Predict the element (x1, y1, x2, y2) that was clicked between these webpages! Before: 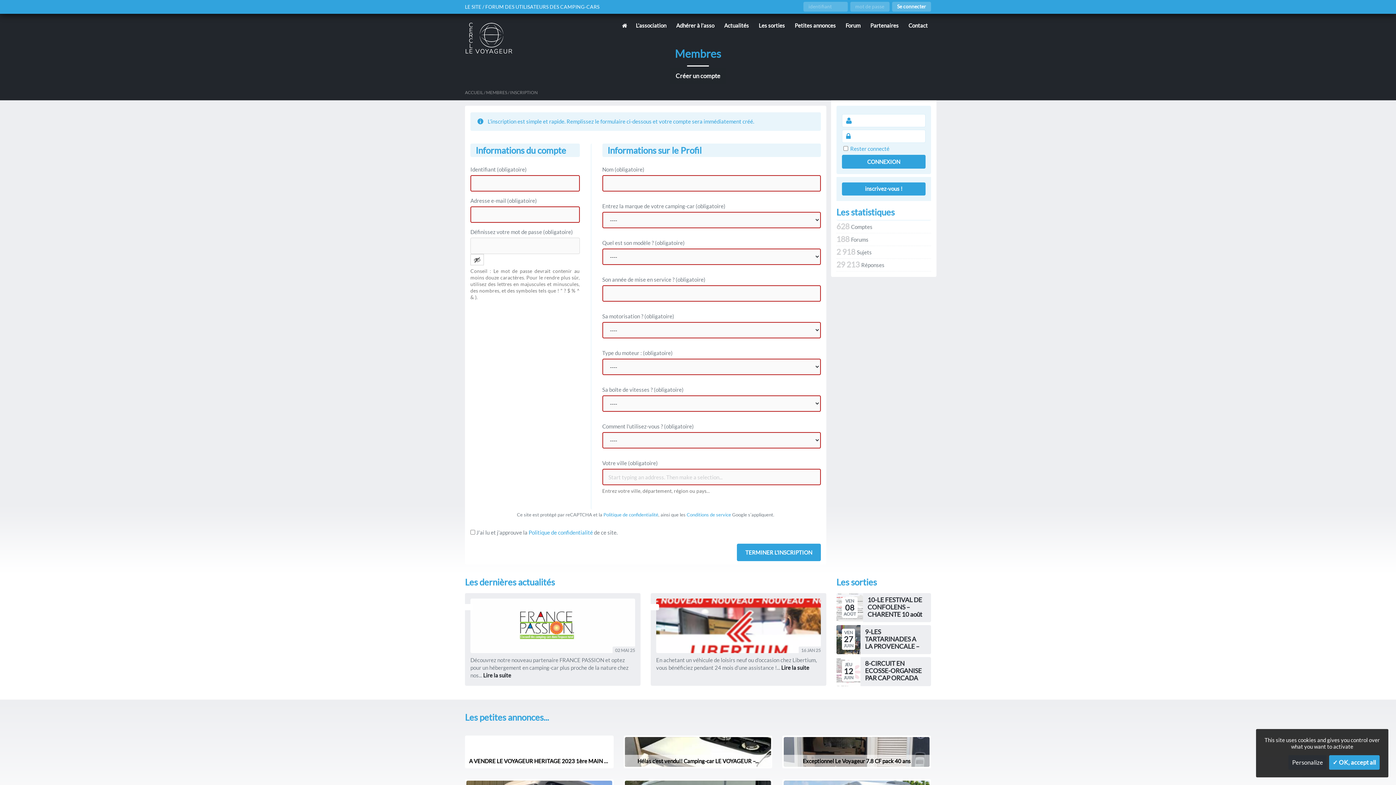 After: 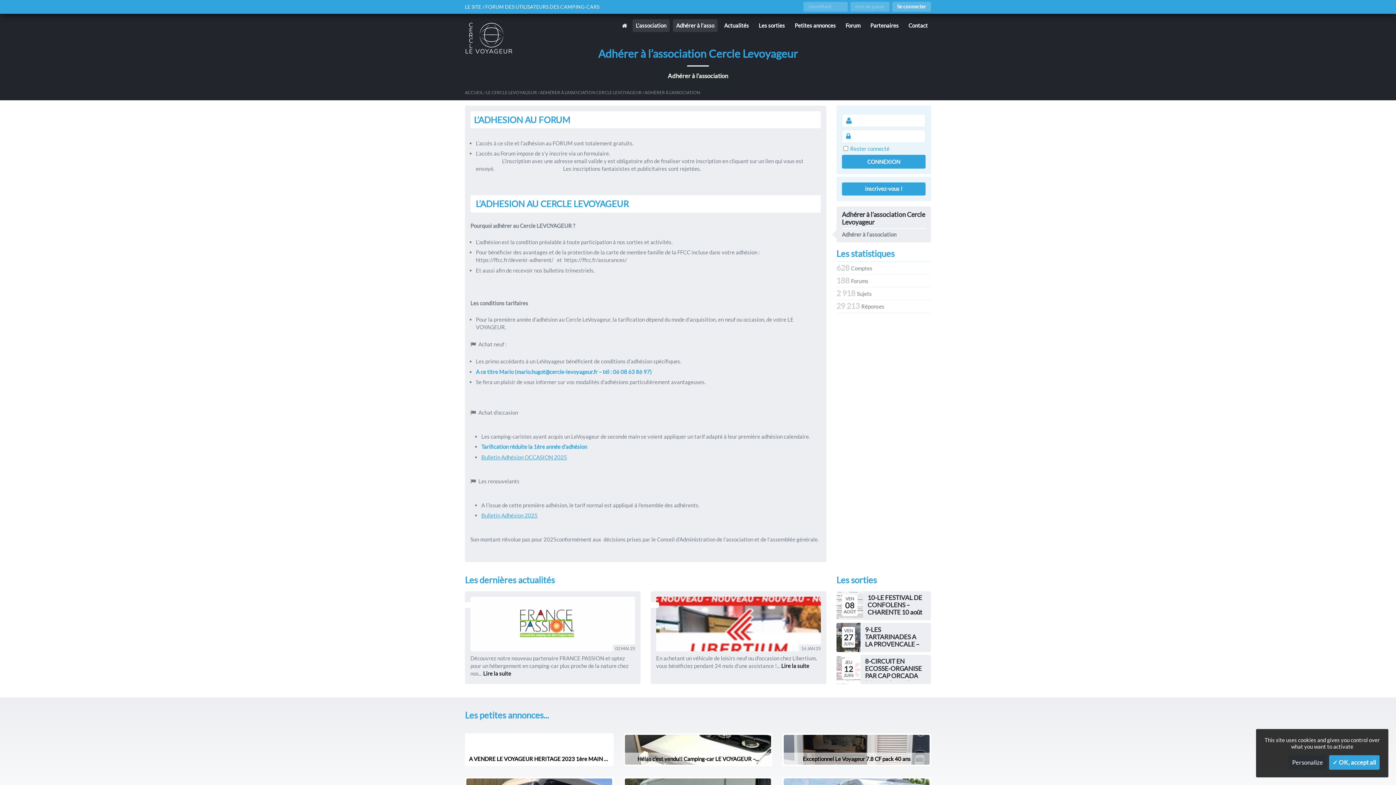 Action: label: Adhérer à l’asso bbox: (673, 19, 717, 32)